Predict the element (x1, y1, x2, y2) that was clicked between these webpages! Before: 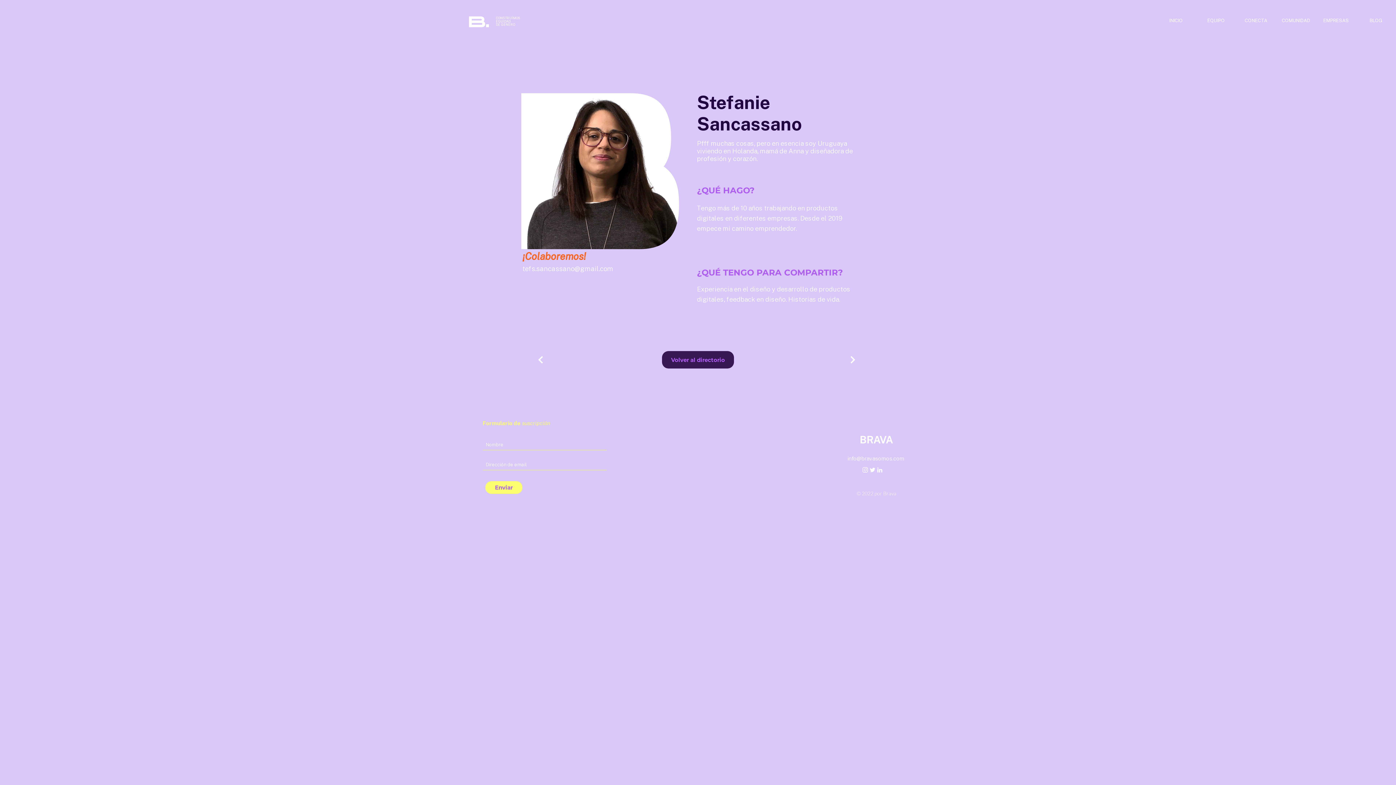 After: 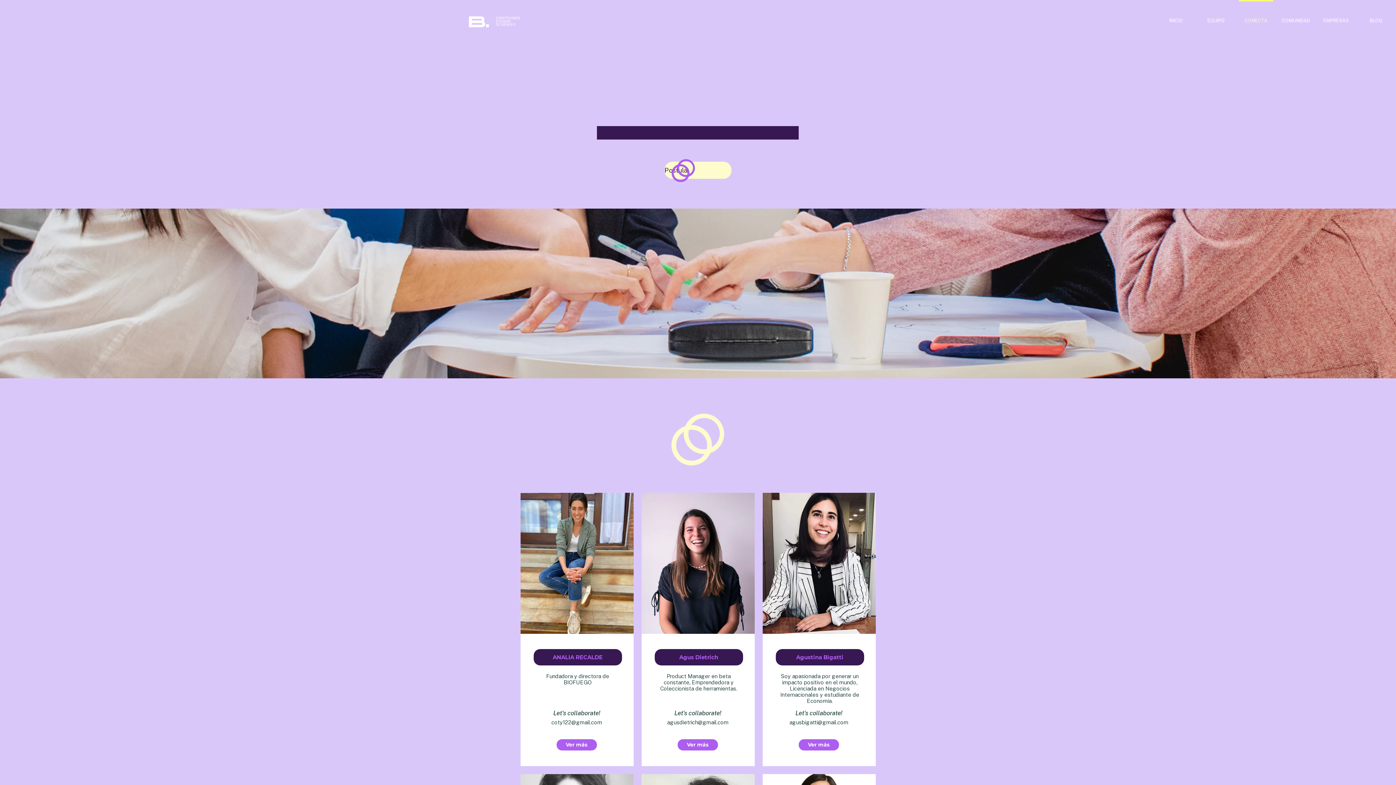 Action: bbox: (662, 351, 734, 368) label: Volver al directorio